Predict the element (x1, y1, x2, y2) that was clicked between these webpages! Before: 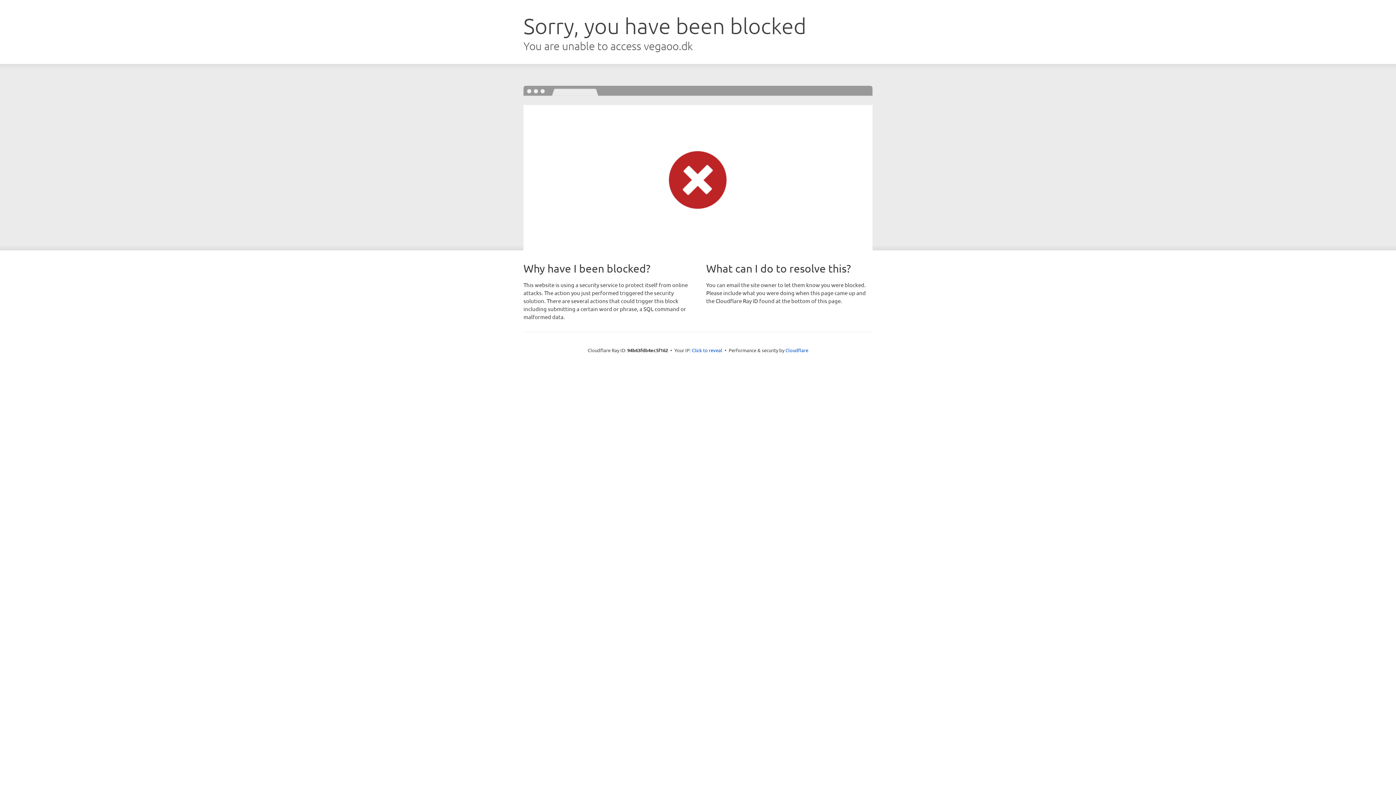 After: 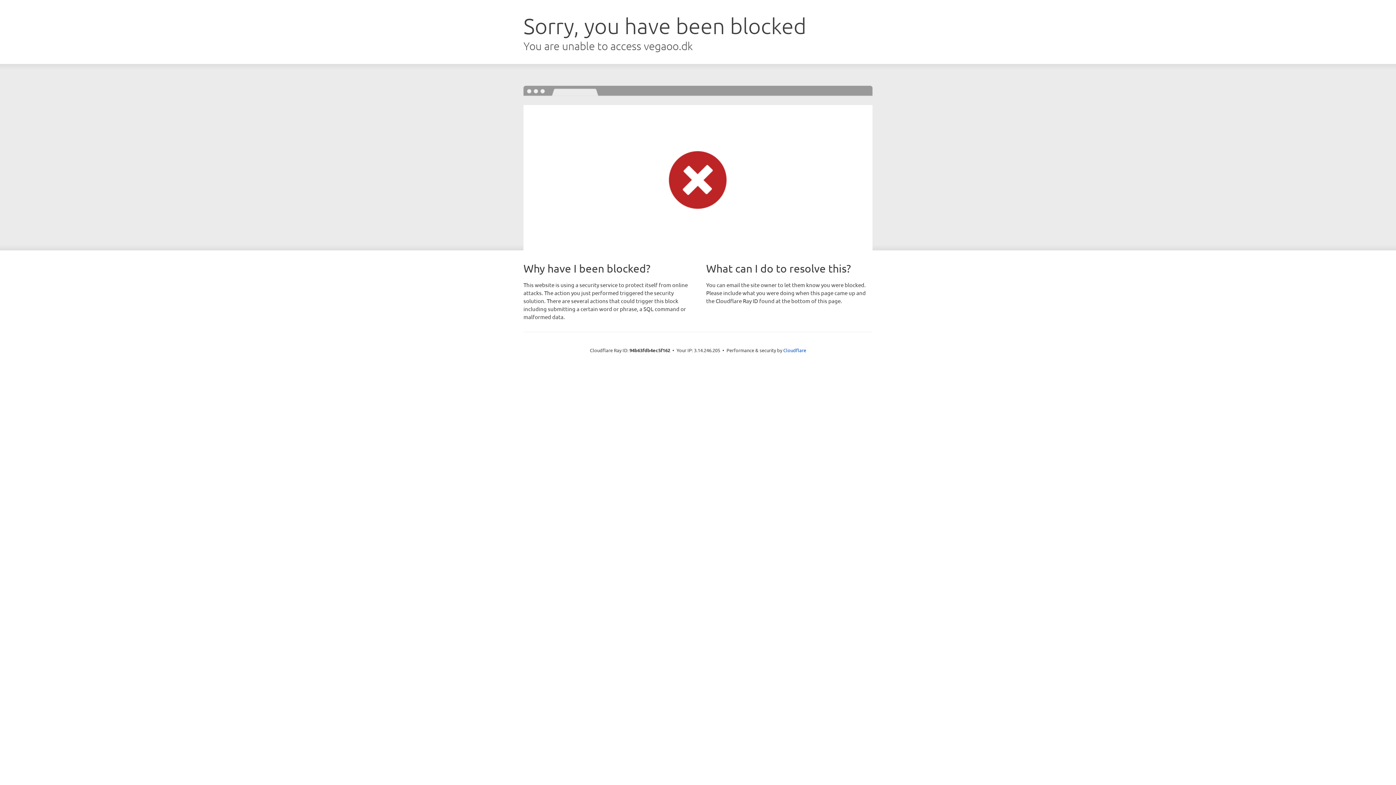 Action: bbox: (692, 346, 722, 353) label: Click to reveal